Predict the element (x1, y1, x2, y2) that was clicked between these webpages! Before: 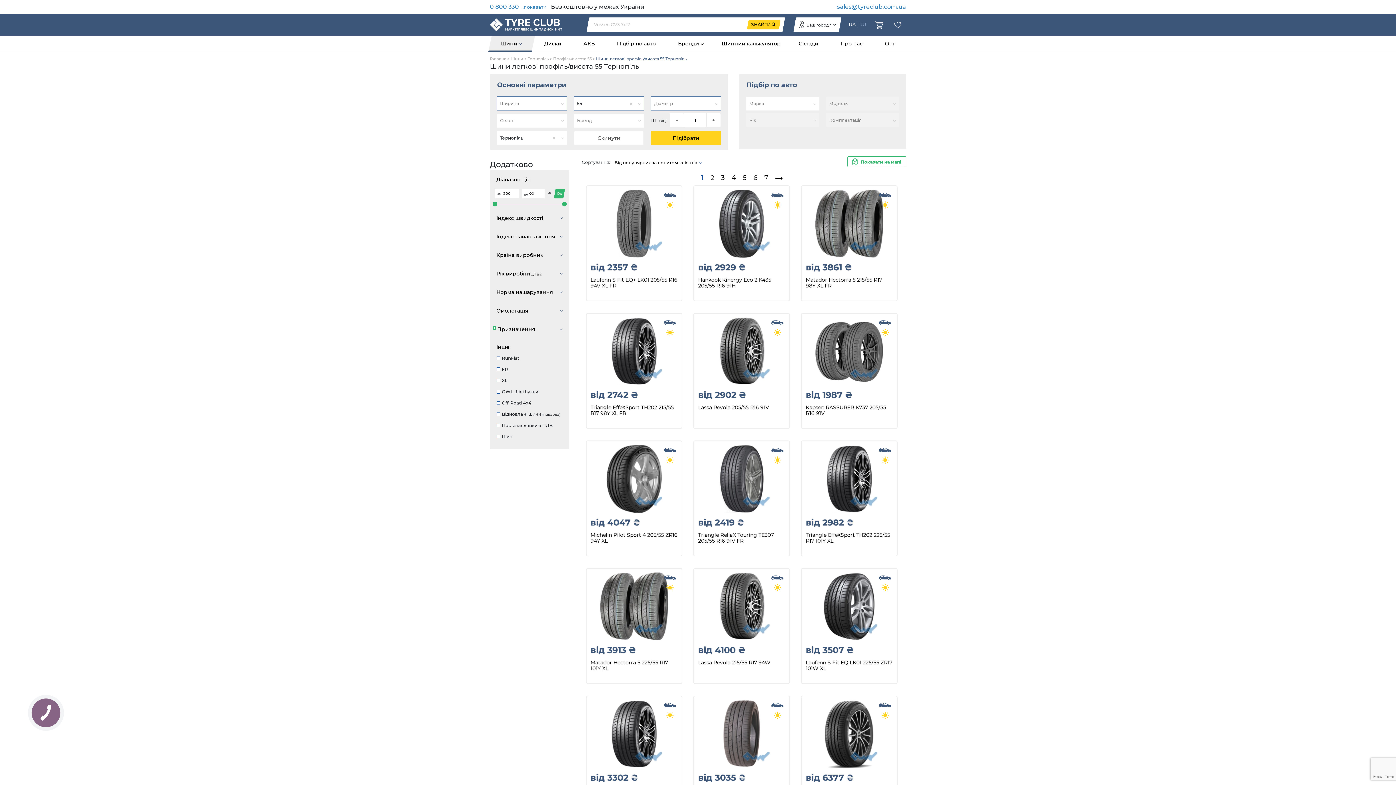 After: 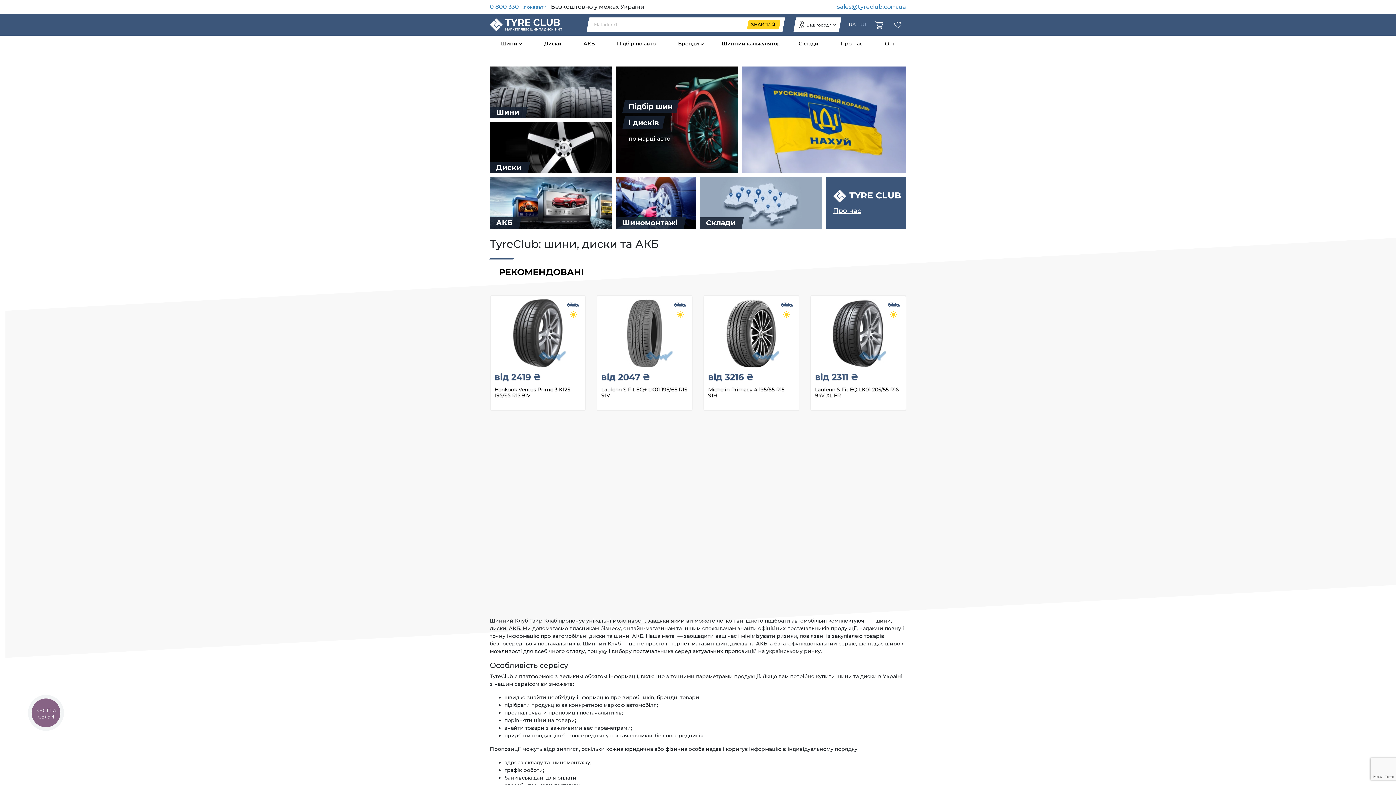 Action: label: TYRE CLUB
МАРКЕТПЛЕЙС ШИН ТА ДИСКІВ №1 bbox: (490, 17, 562, 31)